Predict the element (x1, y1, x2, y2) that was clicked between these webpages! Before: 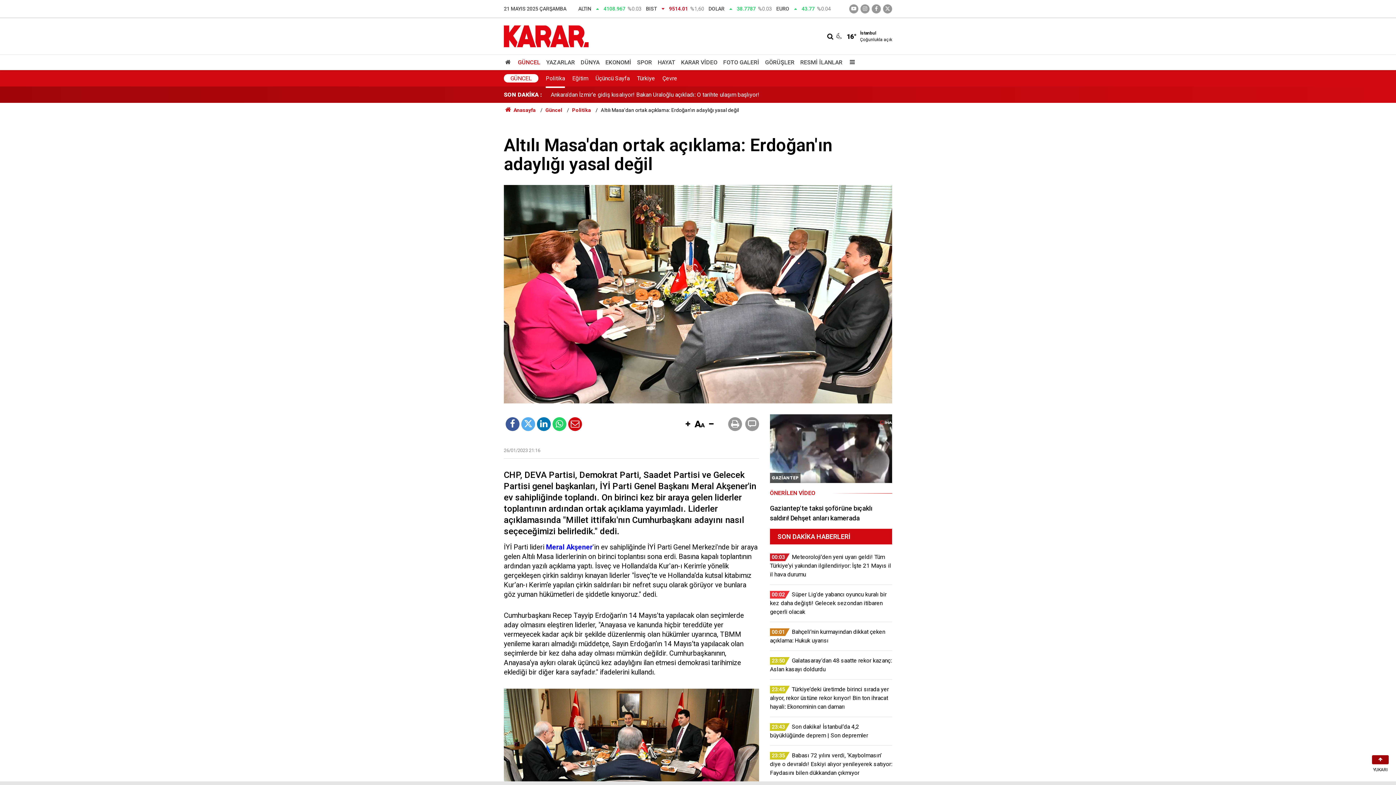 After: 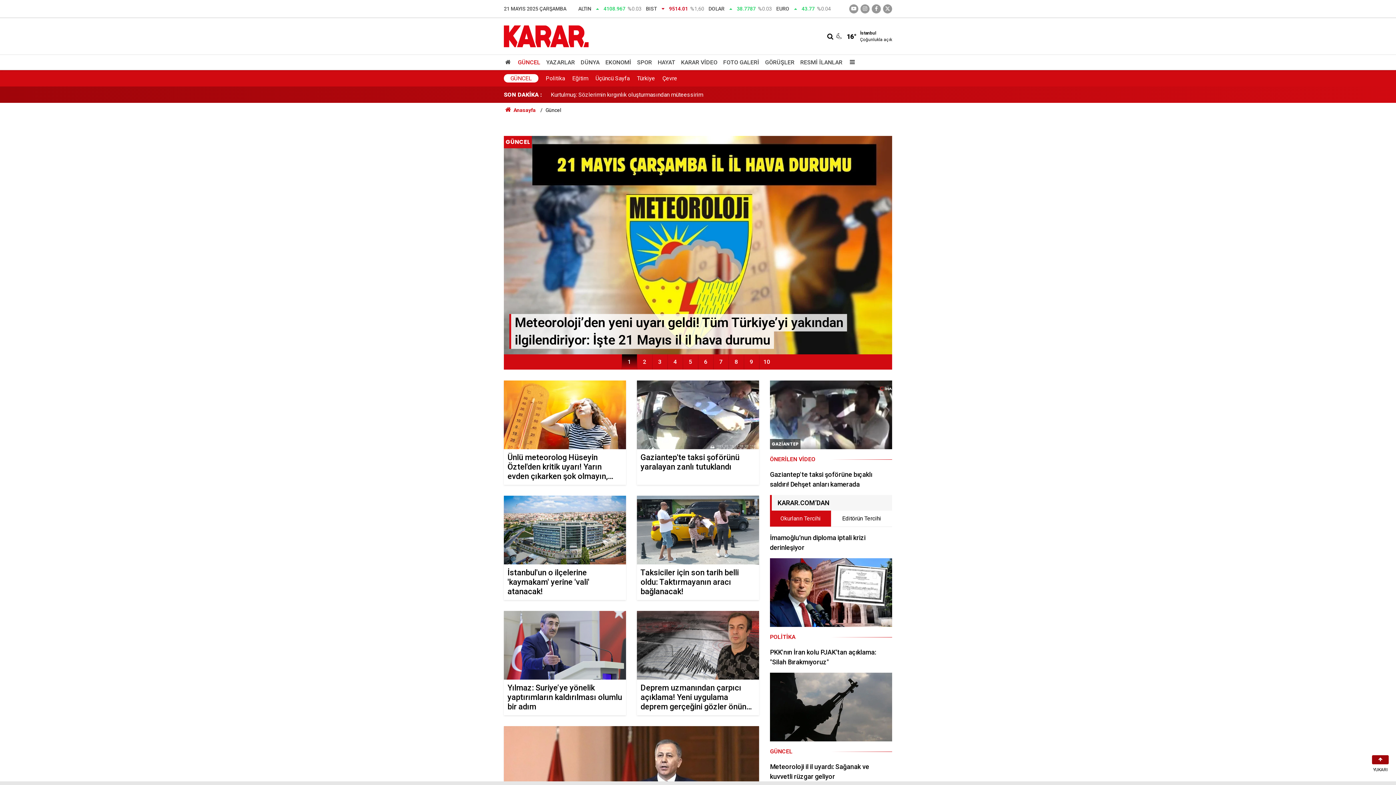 Action: label: GÜNCEL bbox: (504, 74, 538, 82)